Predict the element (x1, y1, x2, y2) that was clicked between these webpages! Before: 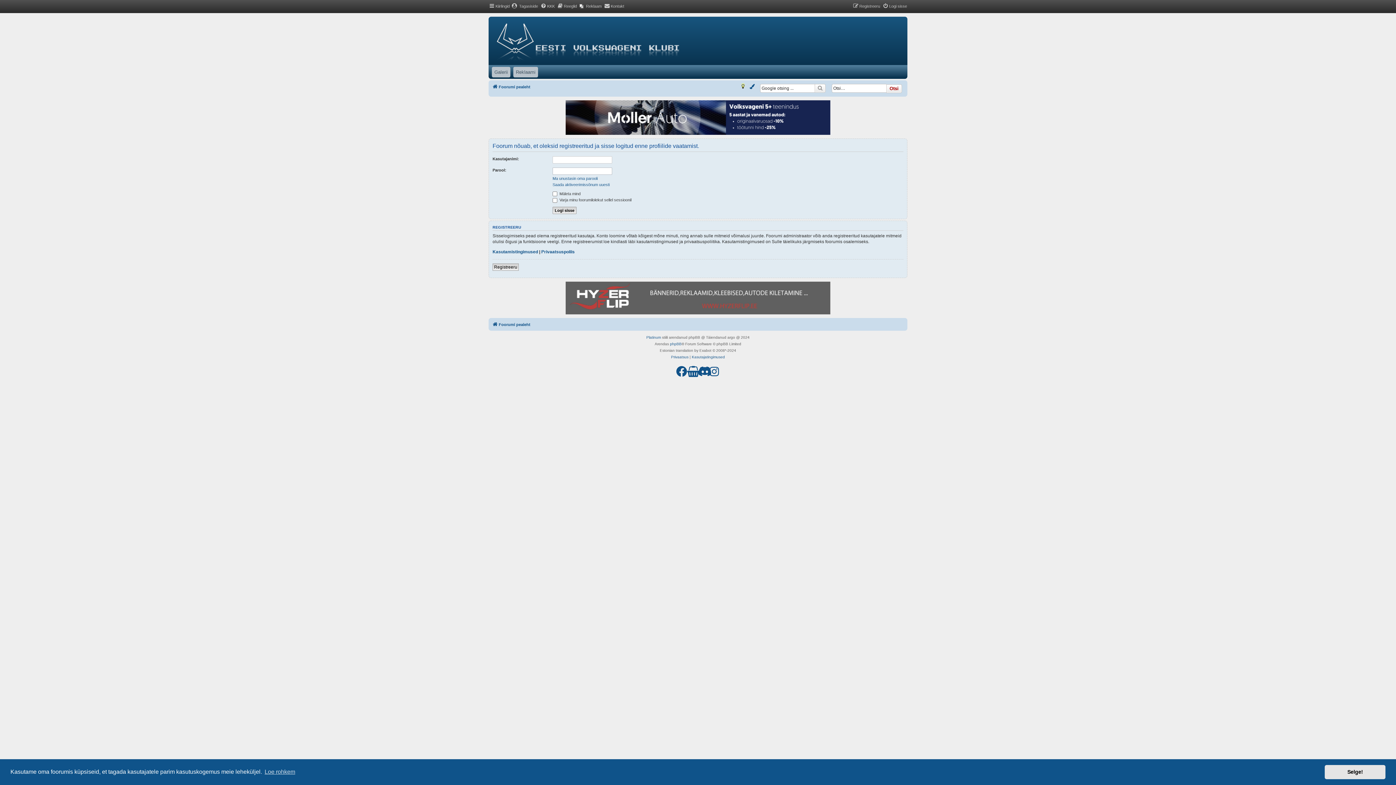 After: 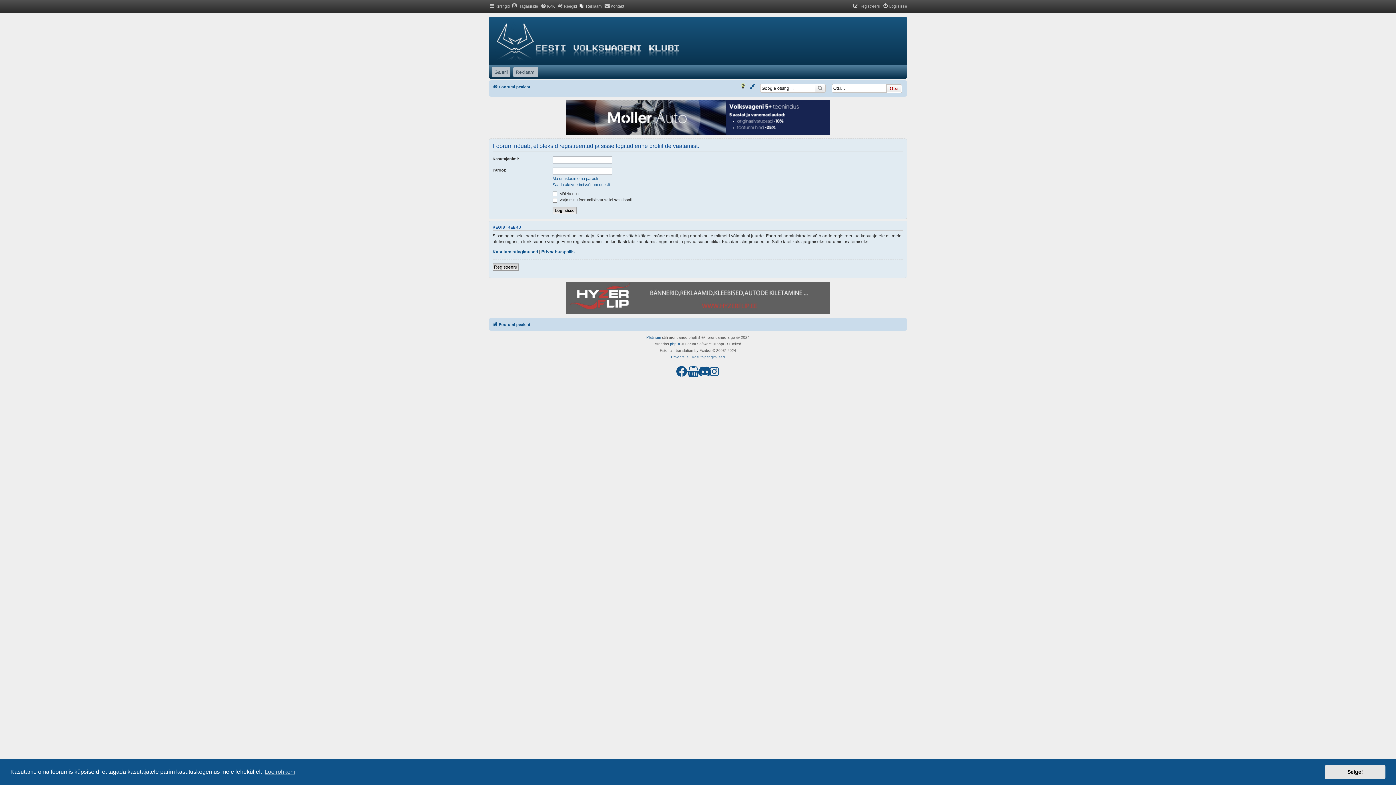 Action: bbox: (565, 281, 830, 314)